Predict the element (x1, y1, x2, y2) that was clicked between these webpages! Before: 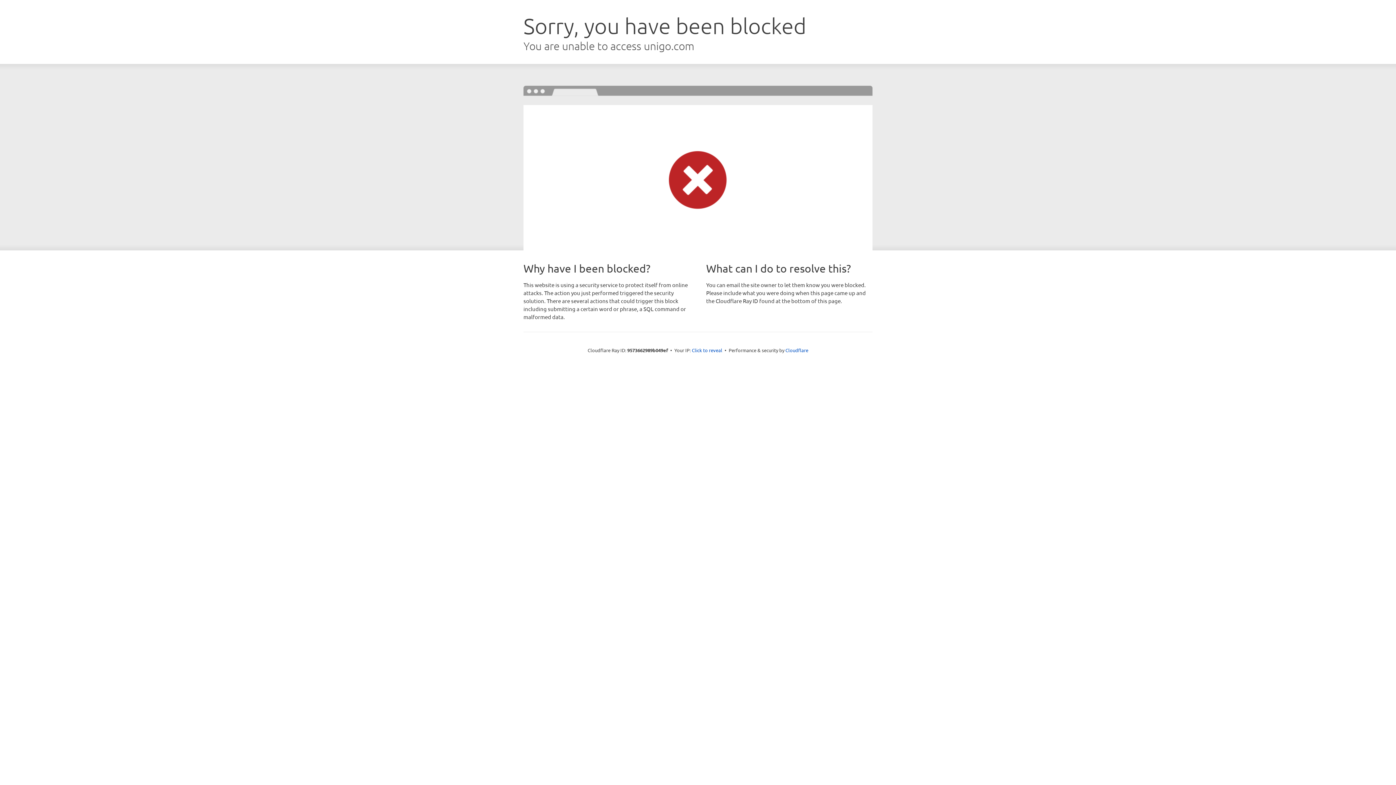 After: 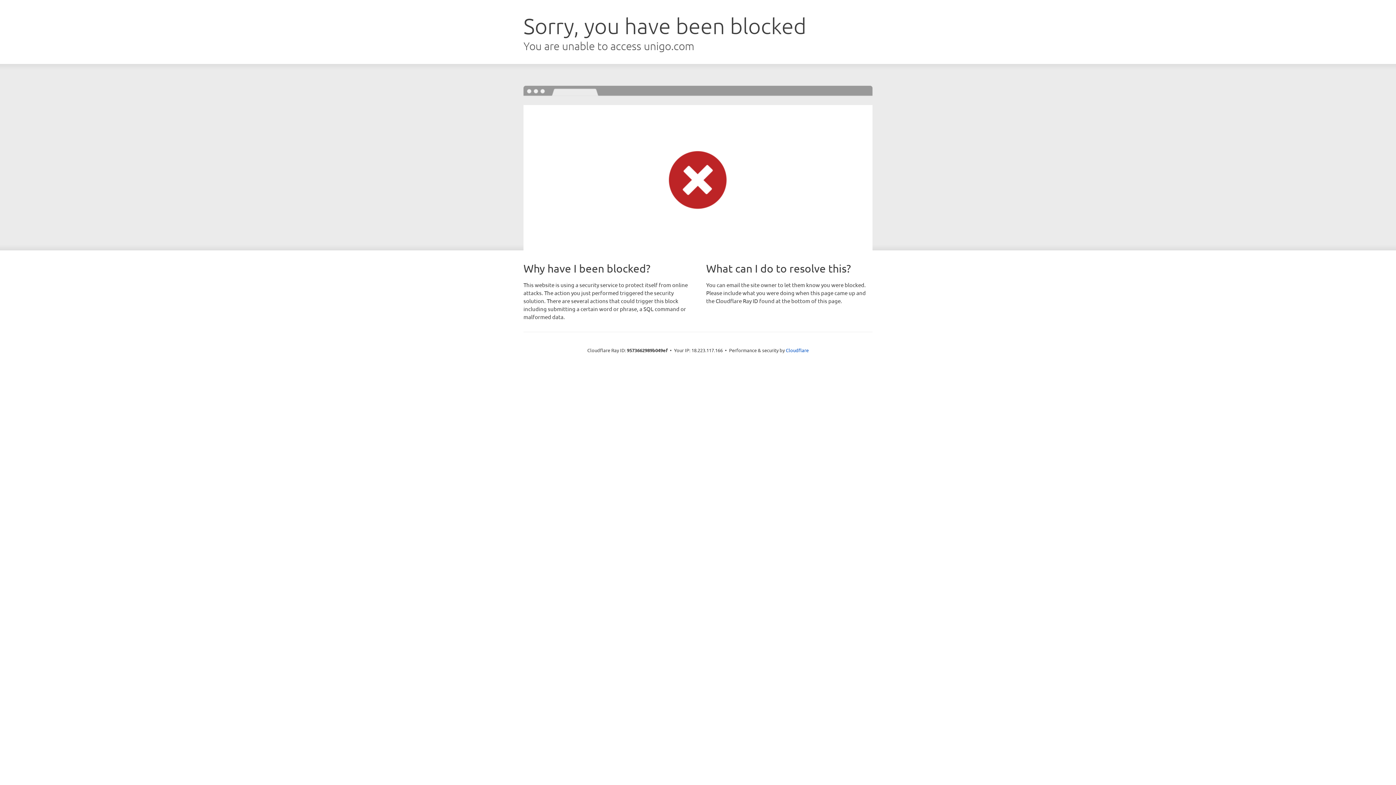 Action: bbox: (692, 346, 722, 353) label: Click to reveal